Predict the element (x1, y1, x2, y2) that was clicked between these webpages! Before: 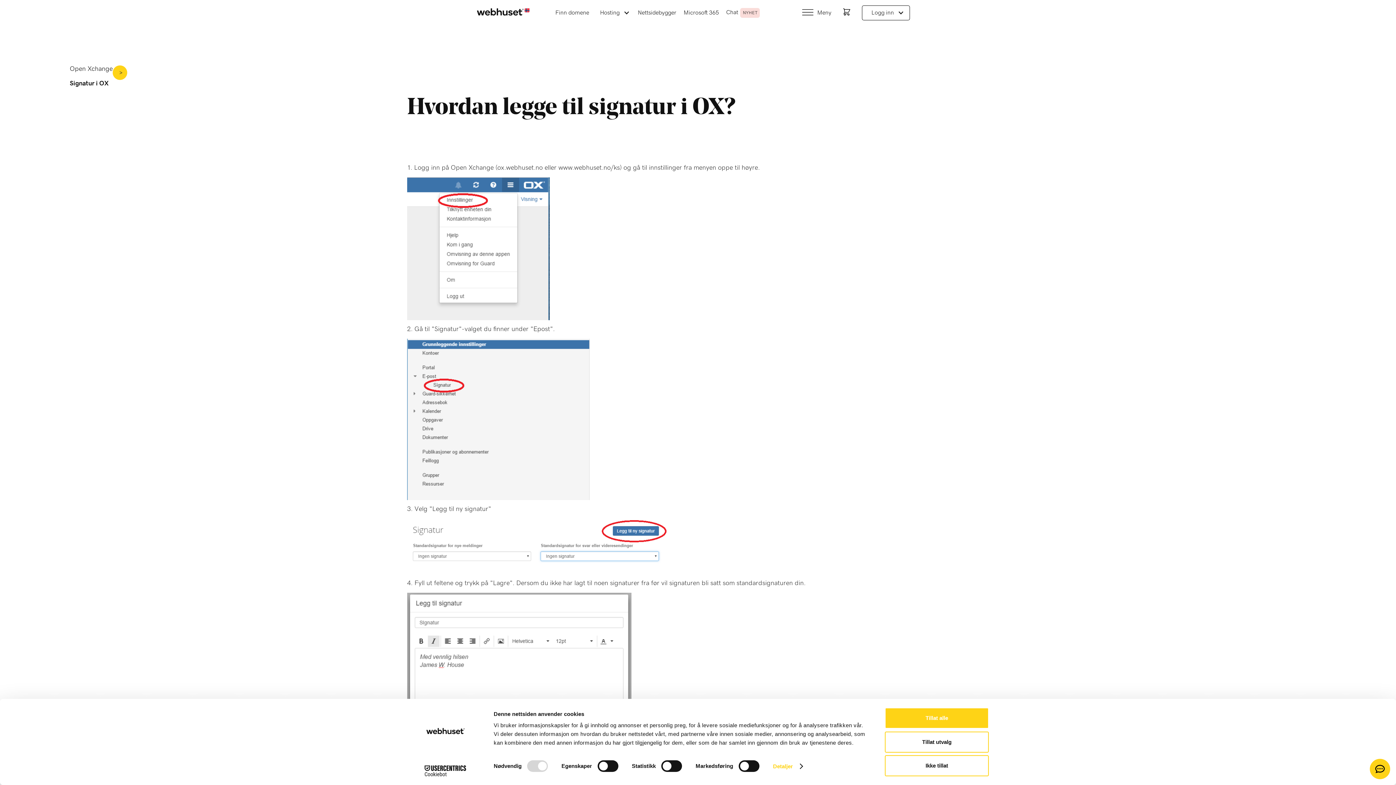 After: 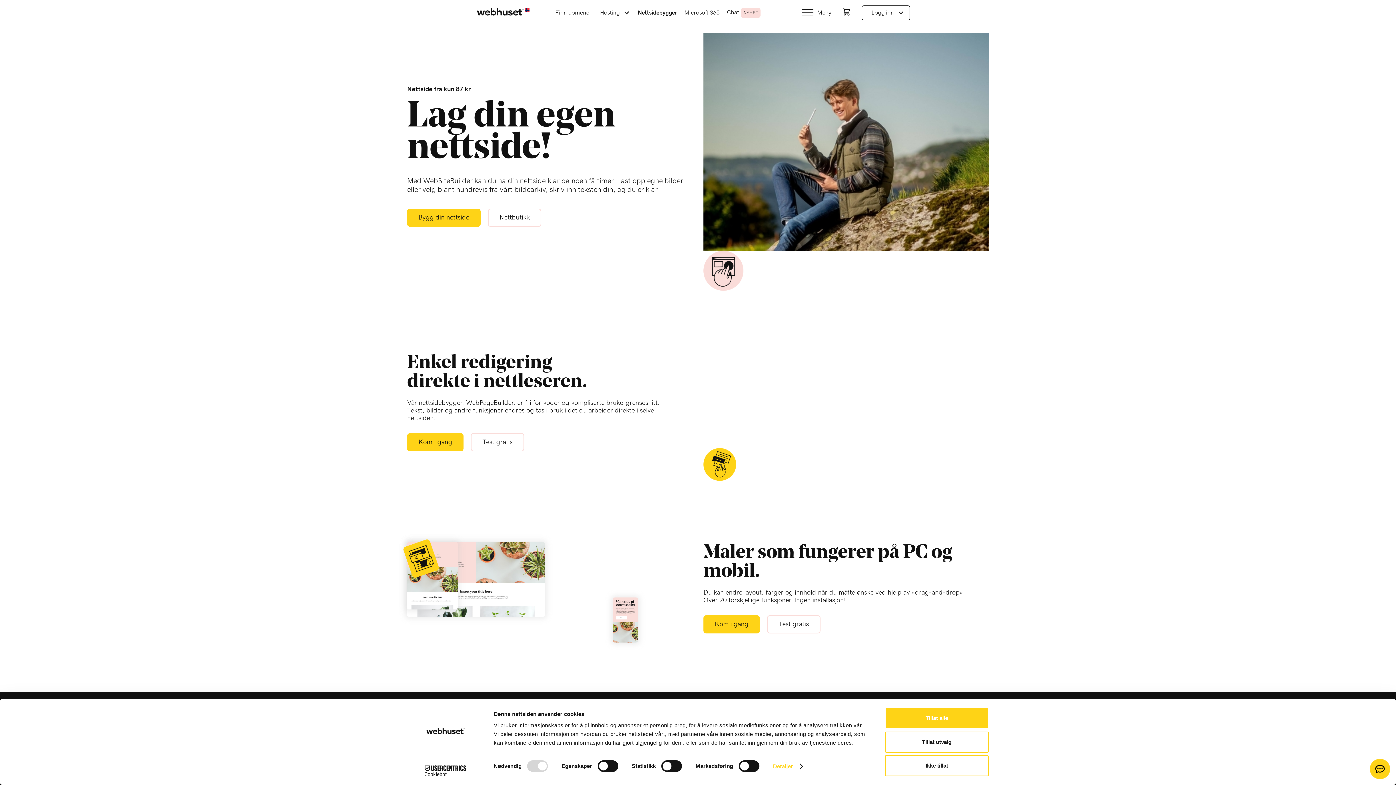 Action: label: Nettsidebygger bbox: (636, 5, 678, 19)